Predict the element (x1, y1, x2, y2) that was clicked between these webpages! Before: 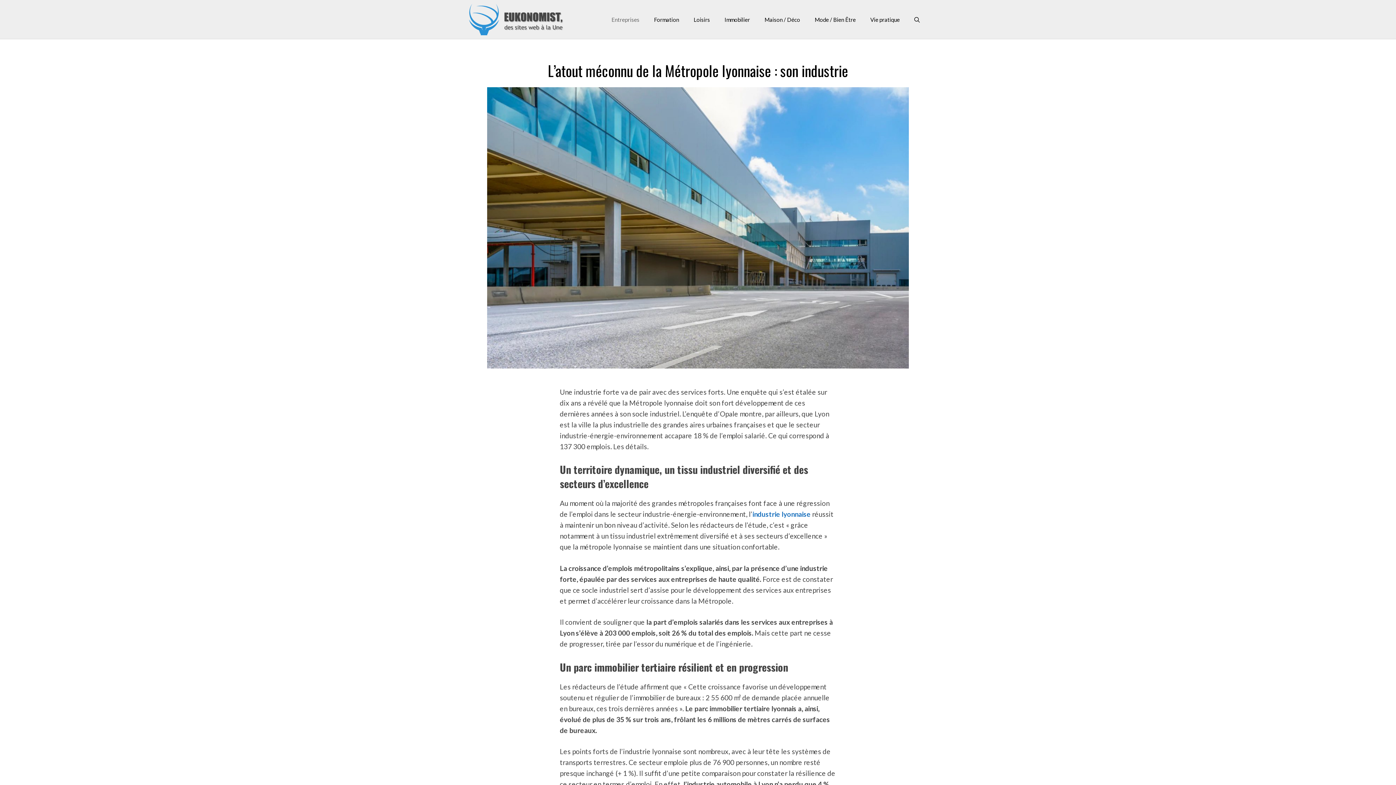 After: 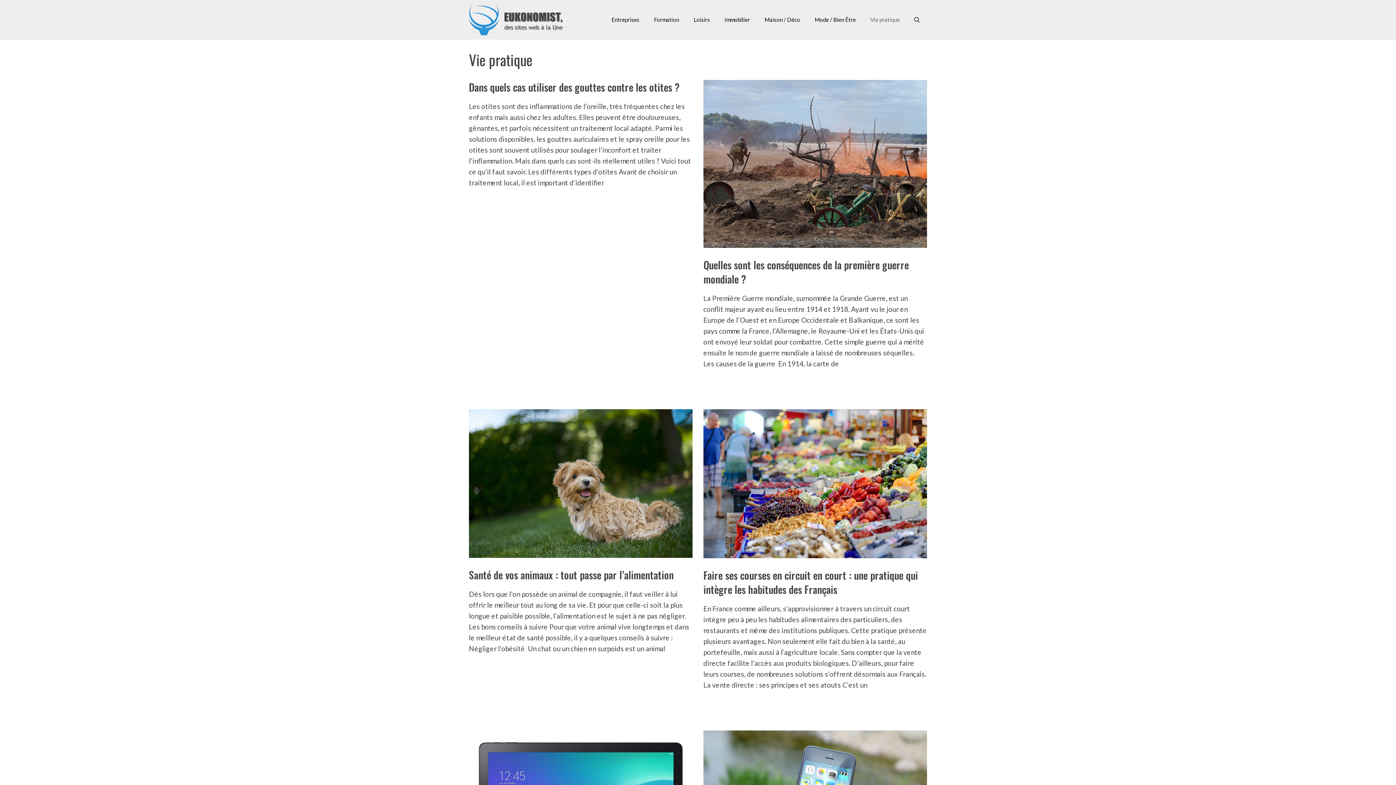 Action: bbox: (863, 14, 907, 24) label: Vie pratique